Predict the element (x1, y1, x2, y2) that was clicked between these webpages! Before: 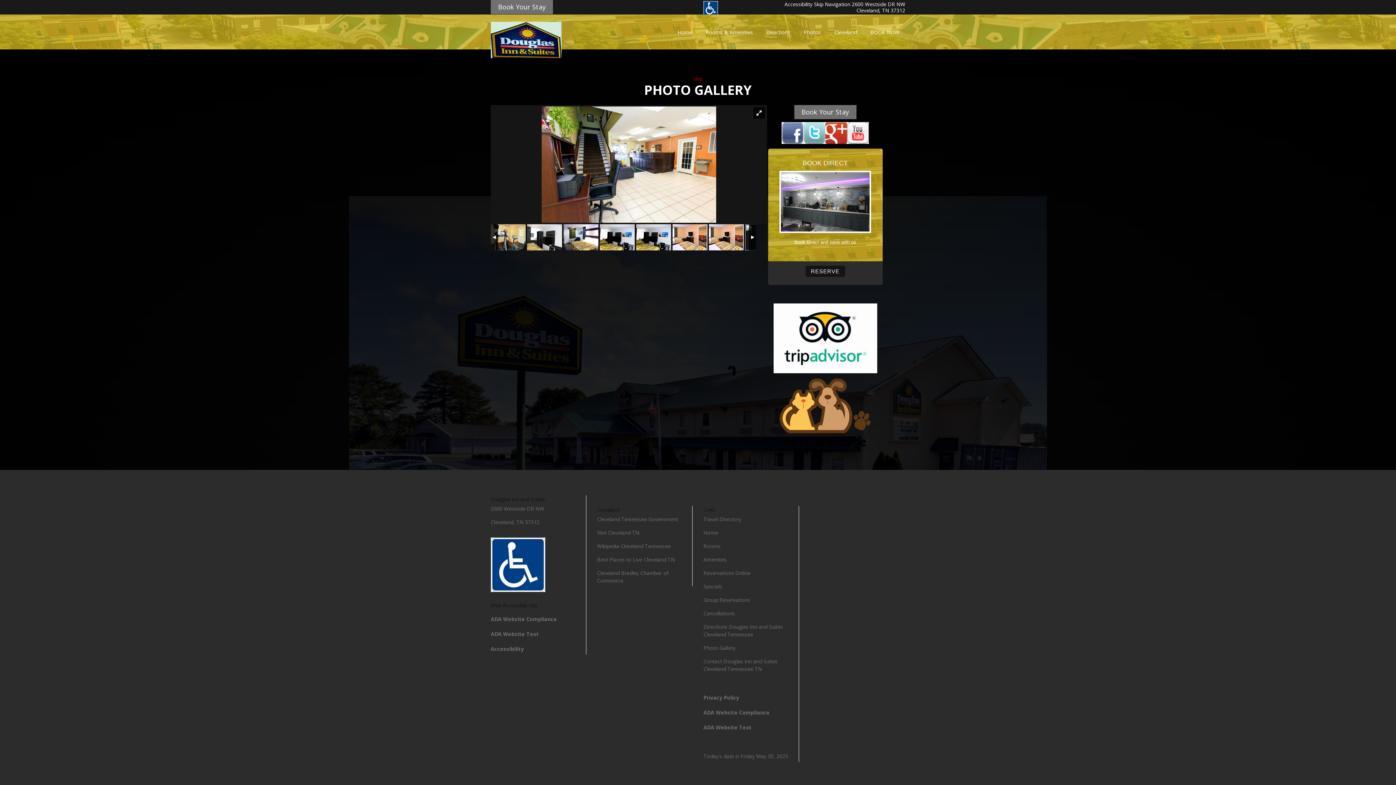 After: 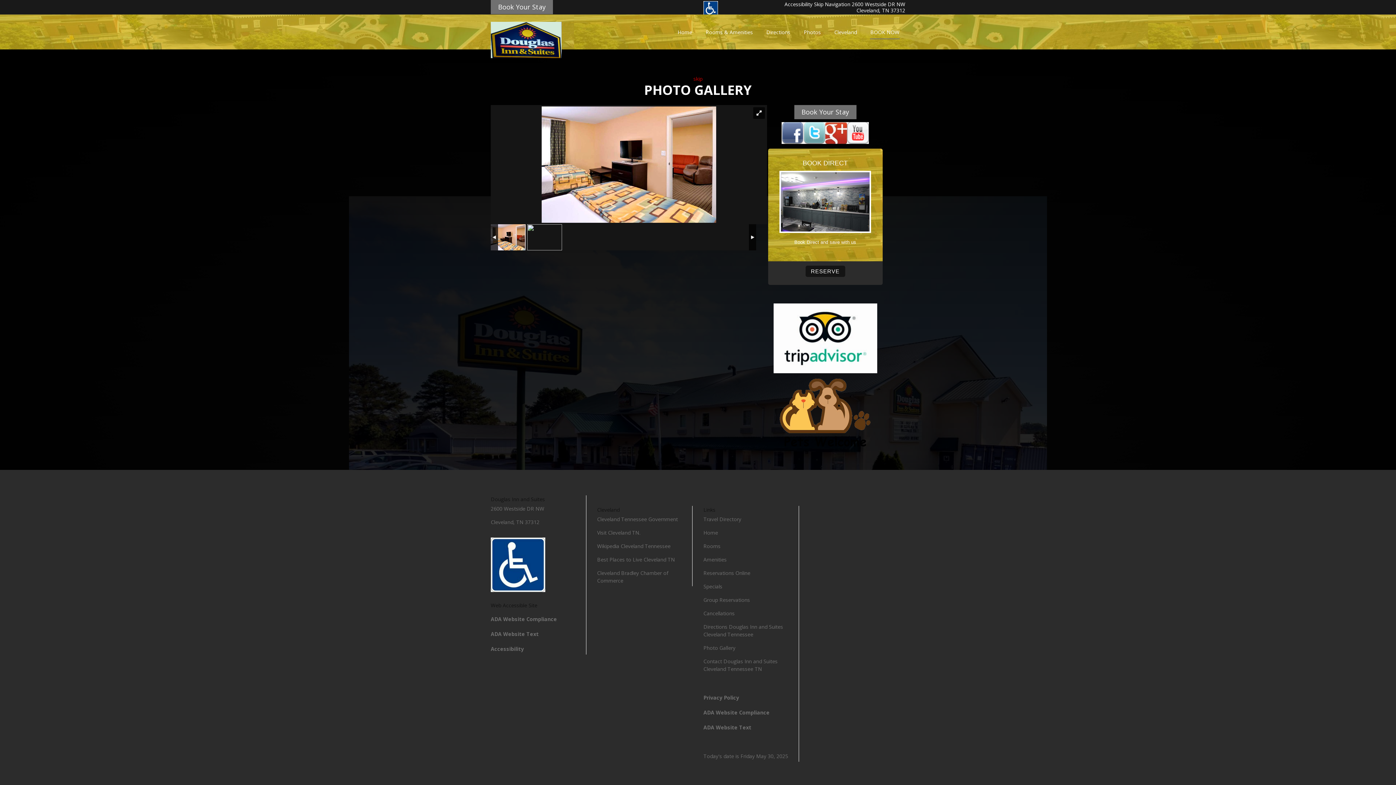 Action: label: BOOK NOW bbox: (870, 26, 900, 38)